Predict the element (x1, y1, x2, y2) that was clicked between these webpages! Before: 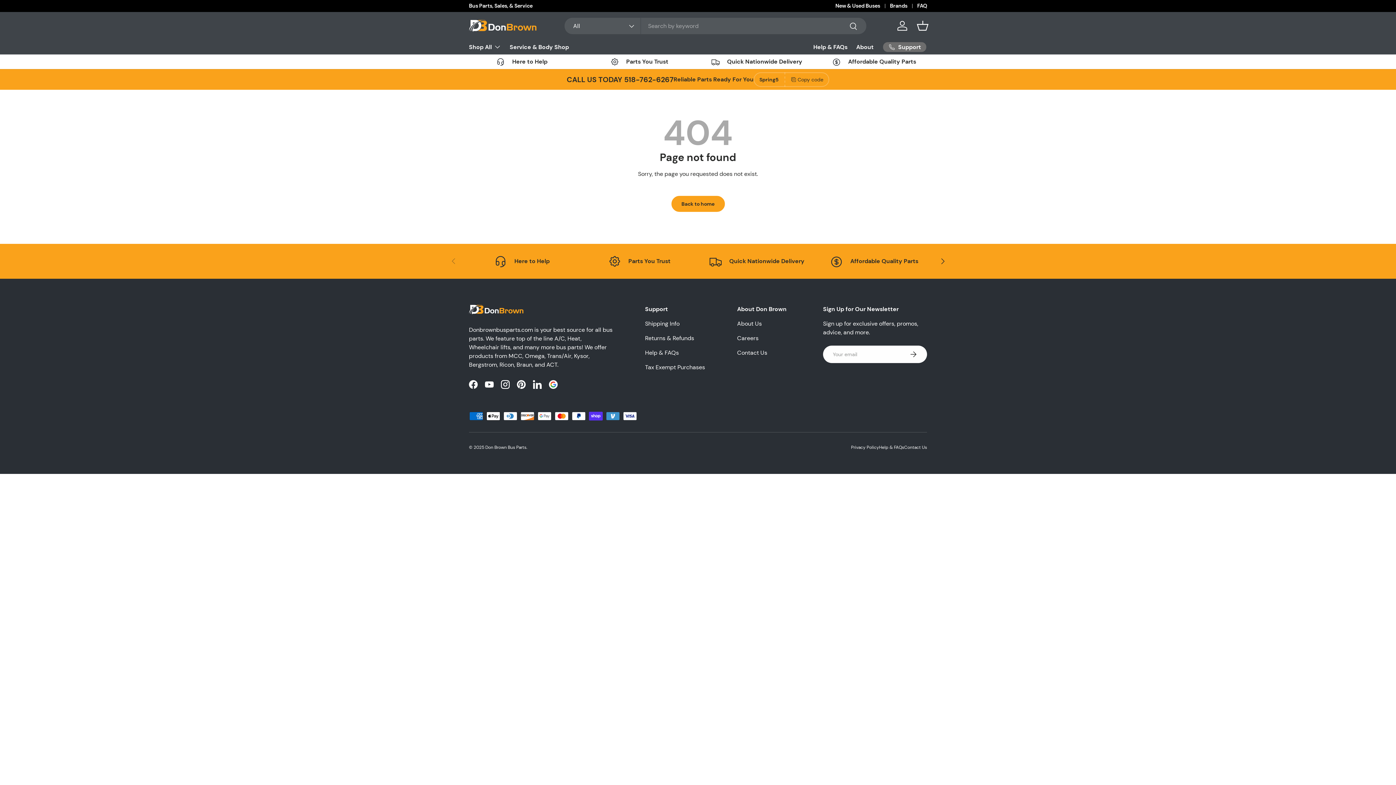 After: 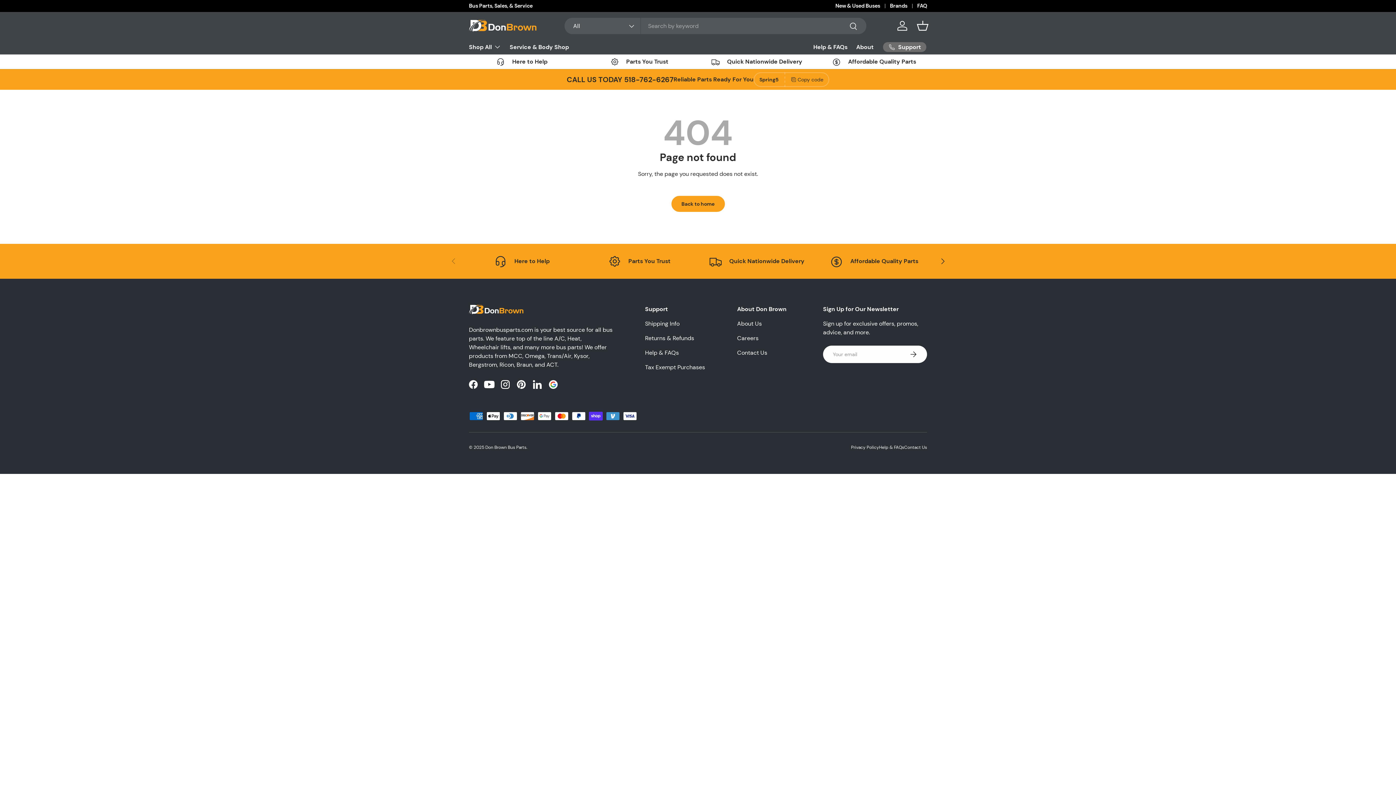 Action: label: YouTube bbox: (481, 376, 497, 392)